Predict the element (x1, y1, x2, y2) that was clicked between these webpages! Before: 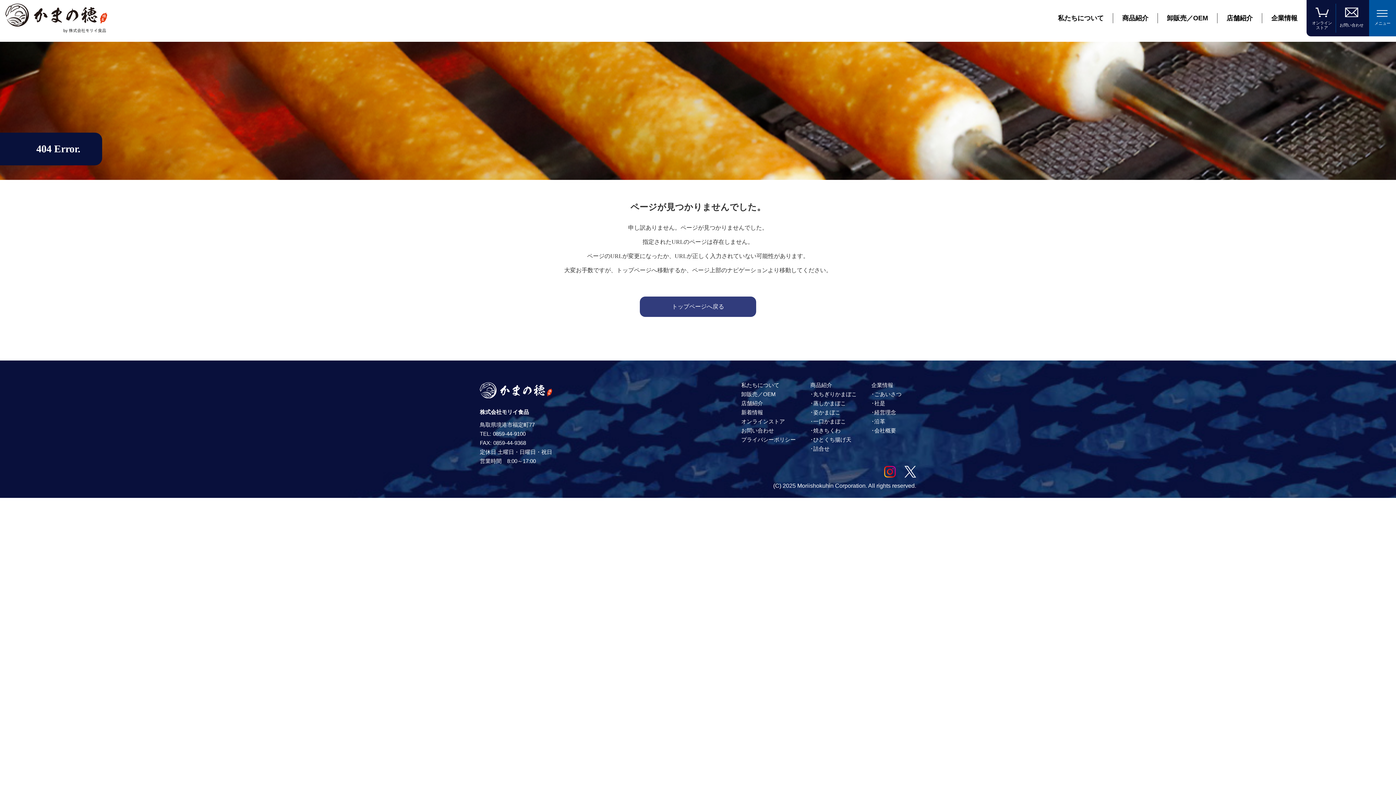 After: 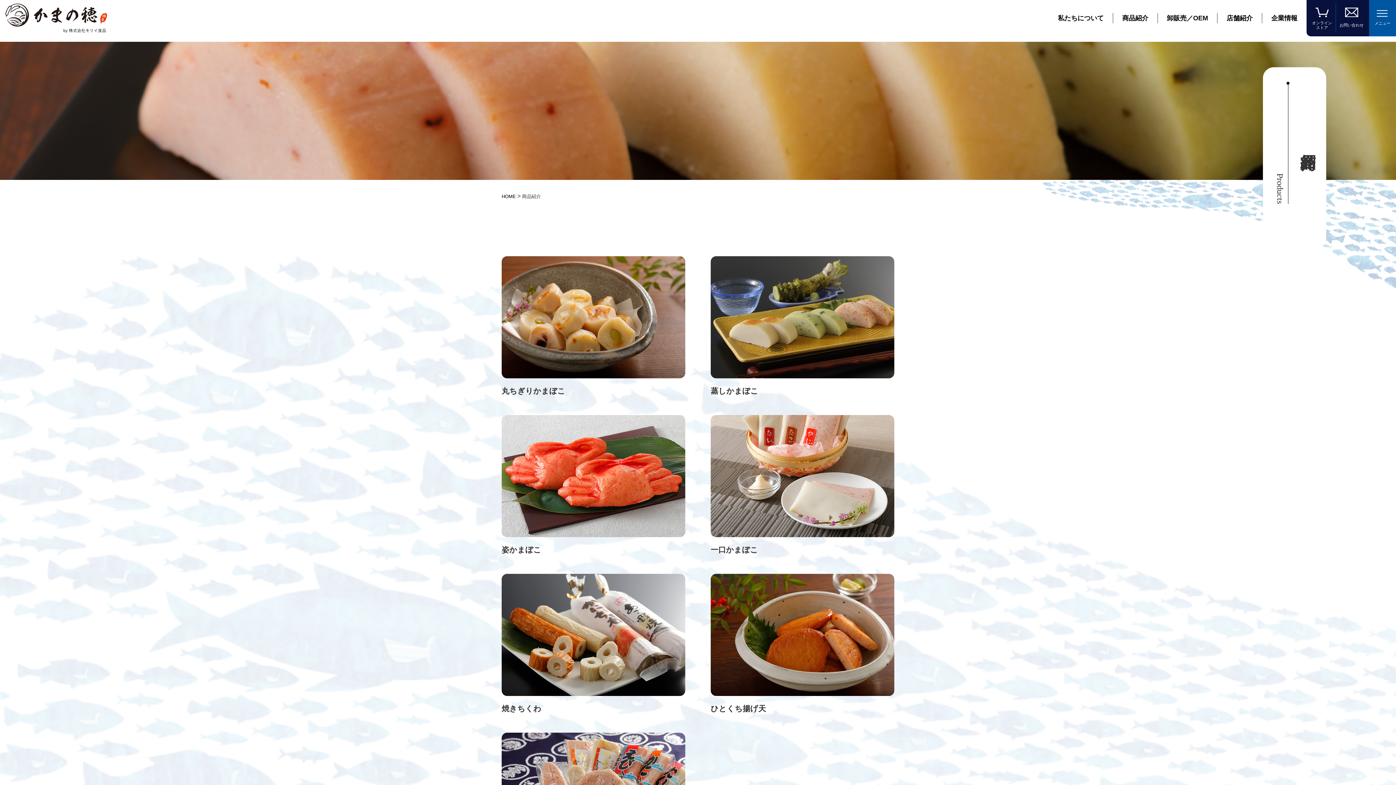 Action: bbox: (810, 382, 857, 387) label: 商品紹介